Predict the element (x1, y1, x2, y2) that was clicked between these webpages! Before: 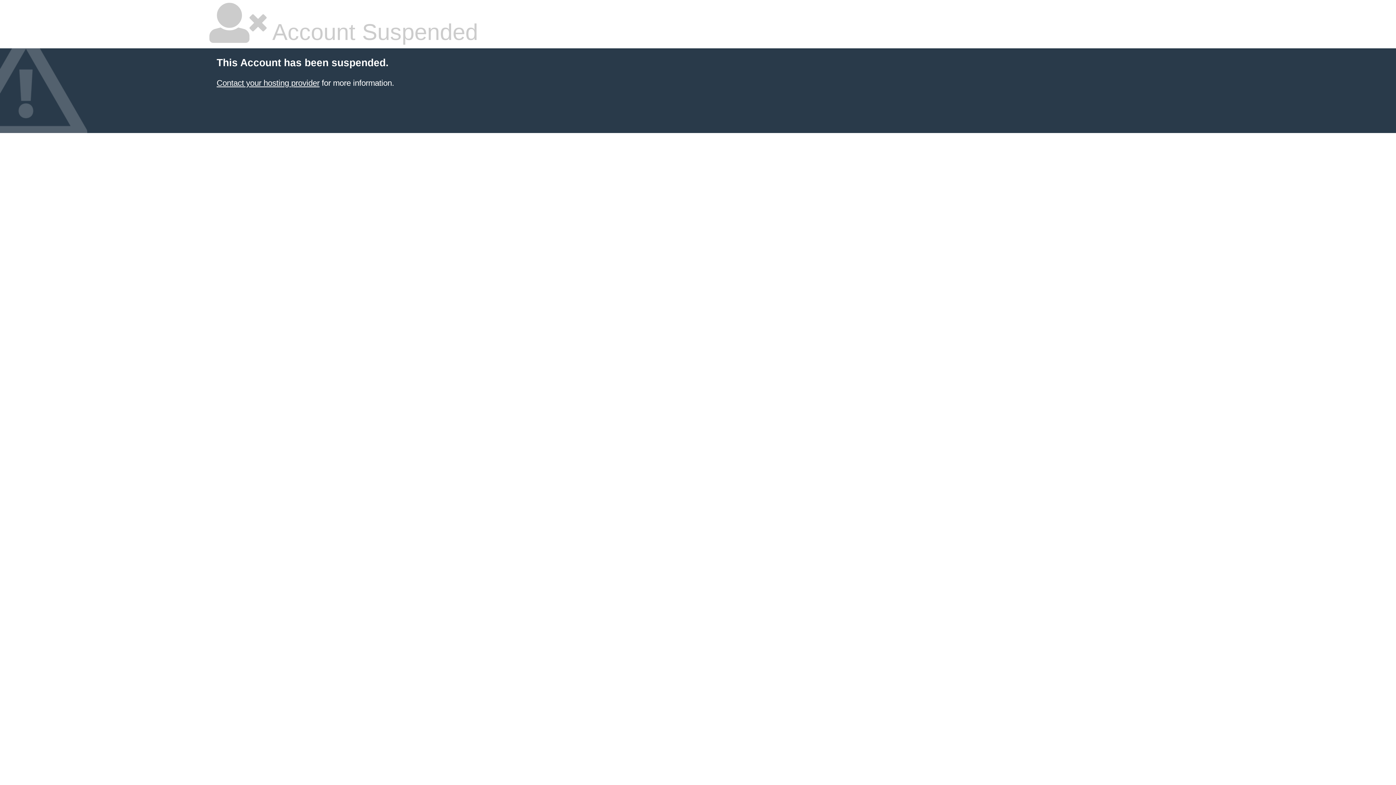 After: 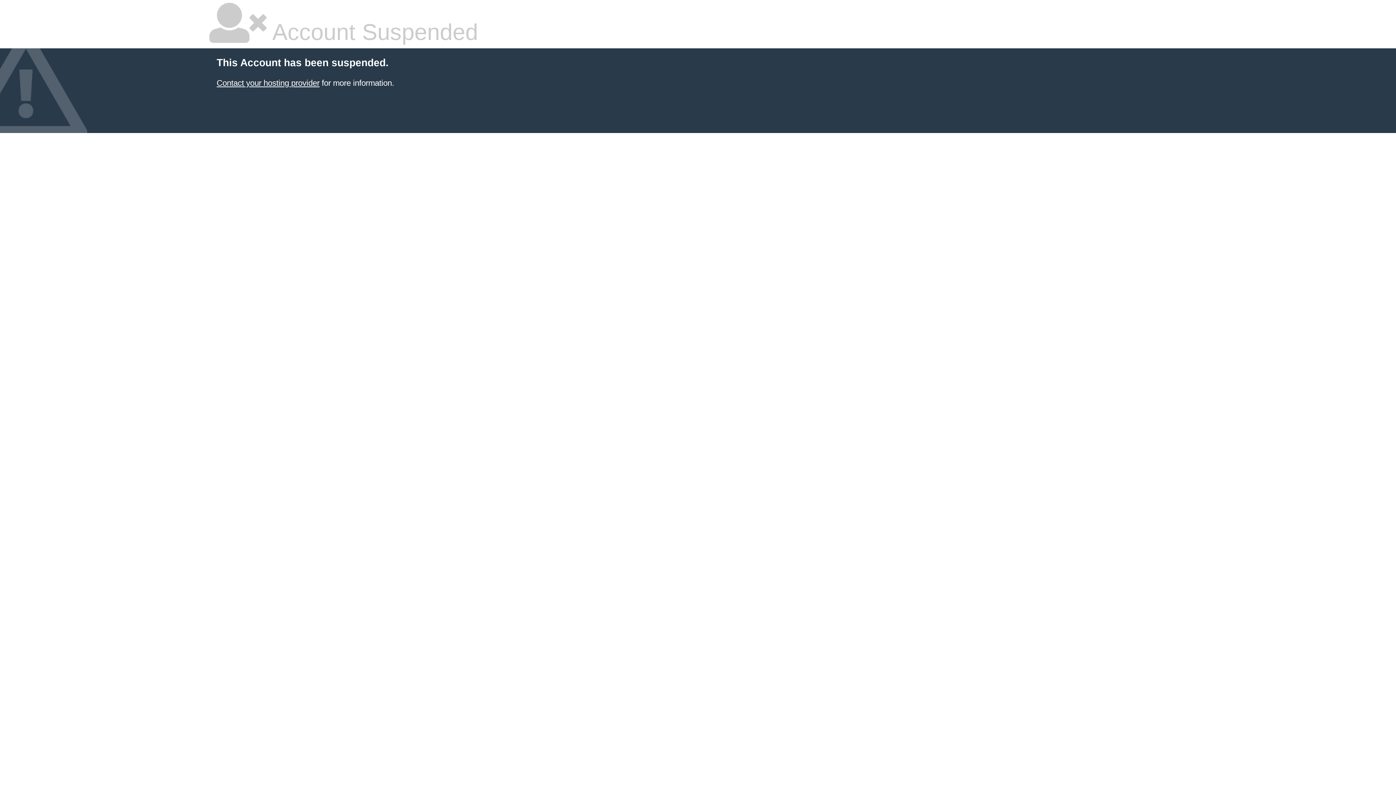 Action: bbox: (216, 78, 319, 87) label: Contact your hosting provider